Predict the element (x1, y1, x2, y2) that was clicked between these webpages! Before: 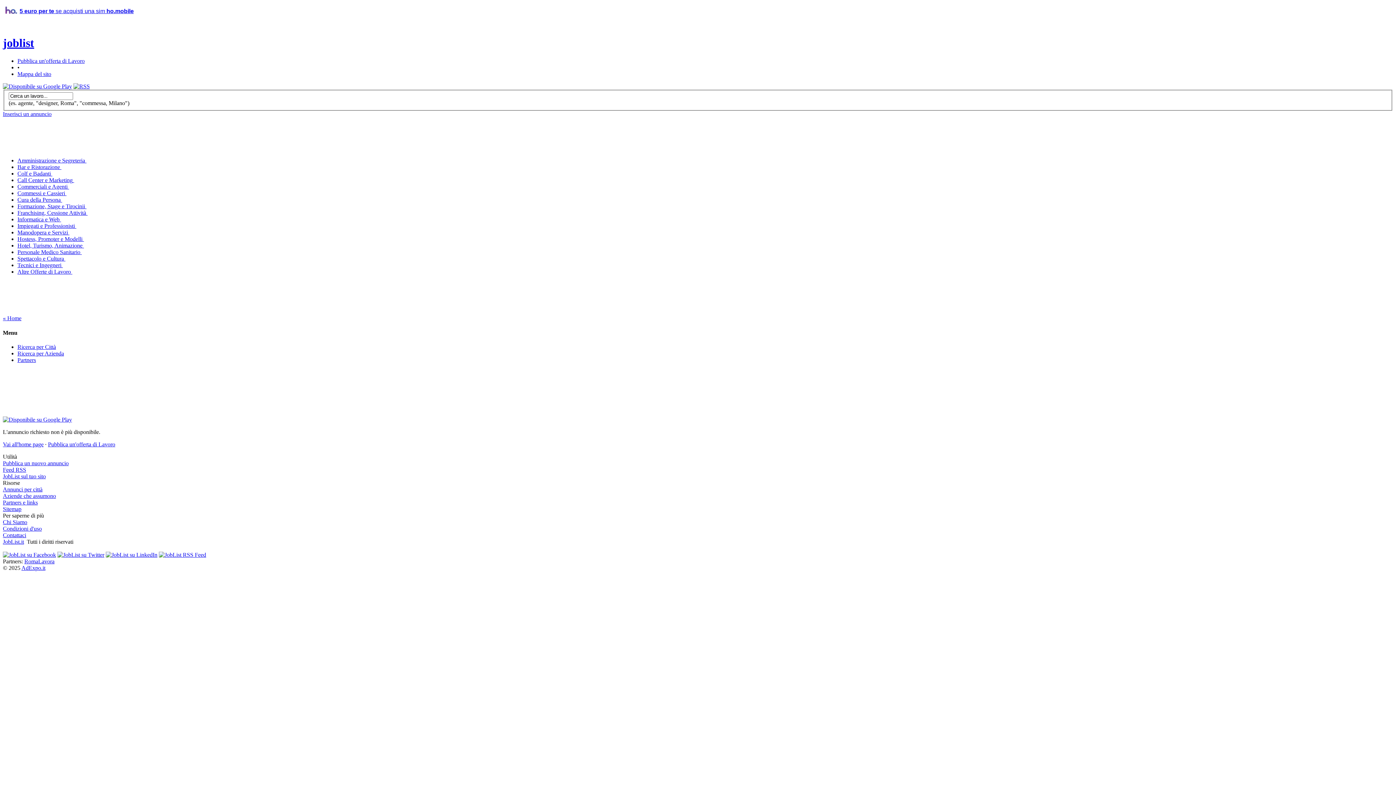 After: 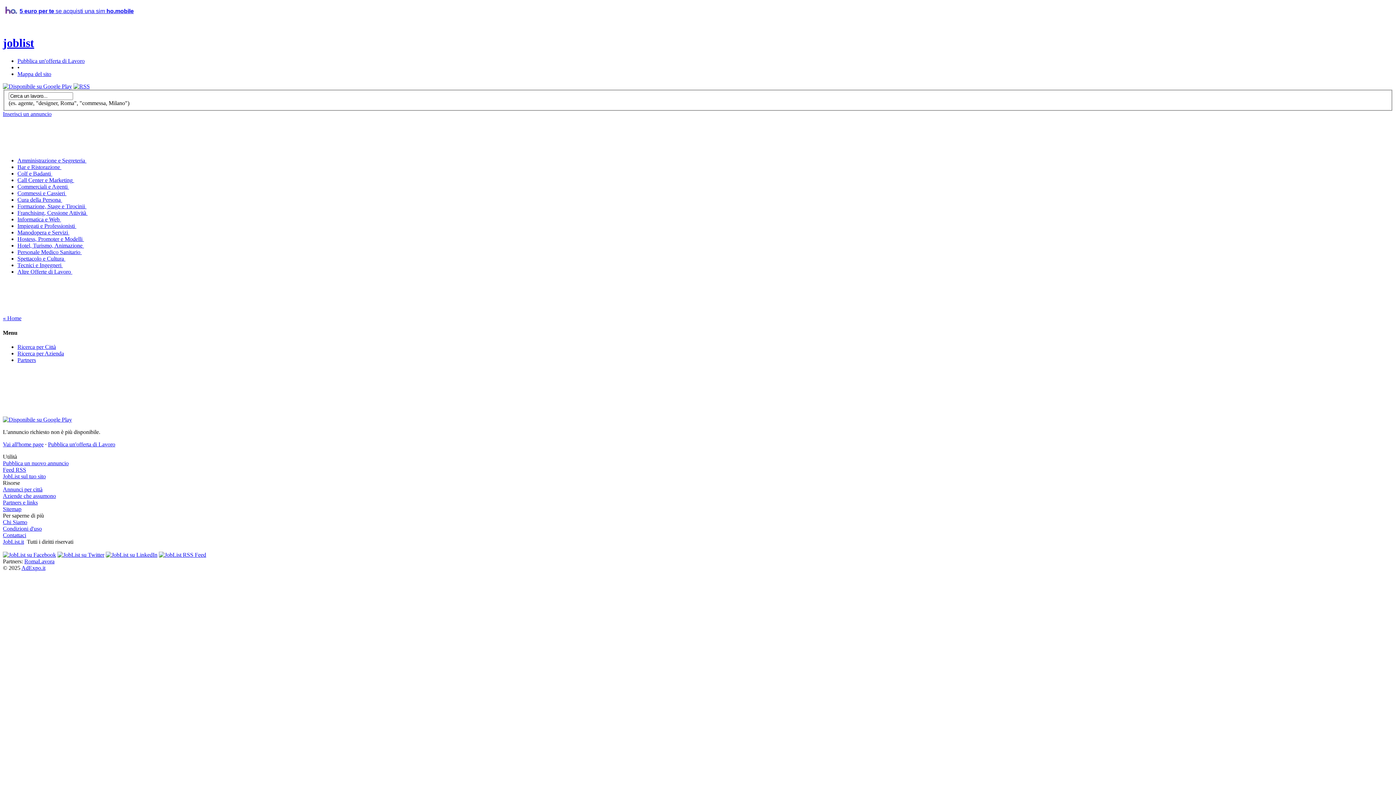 Action: bbox: (2, 83, 72, 89)